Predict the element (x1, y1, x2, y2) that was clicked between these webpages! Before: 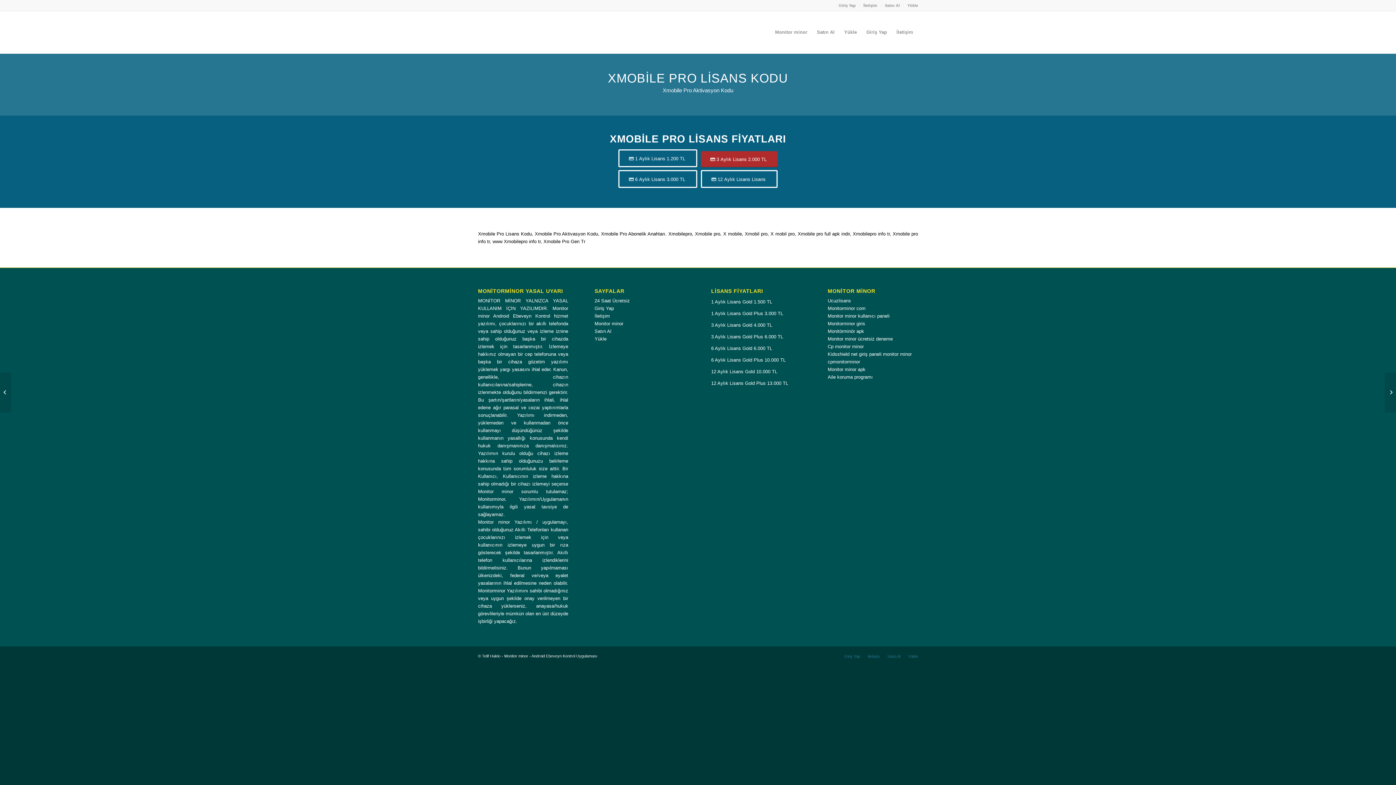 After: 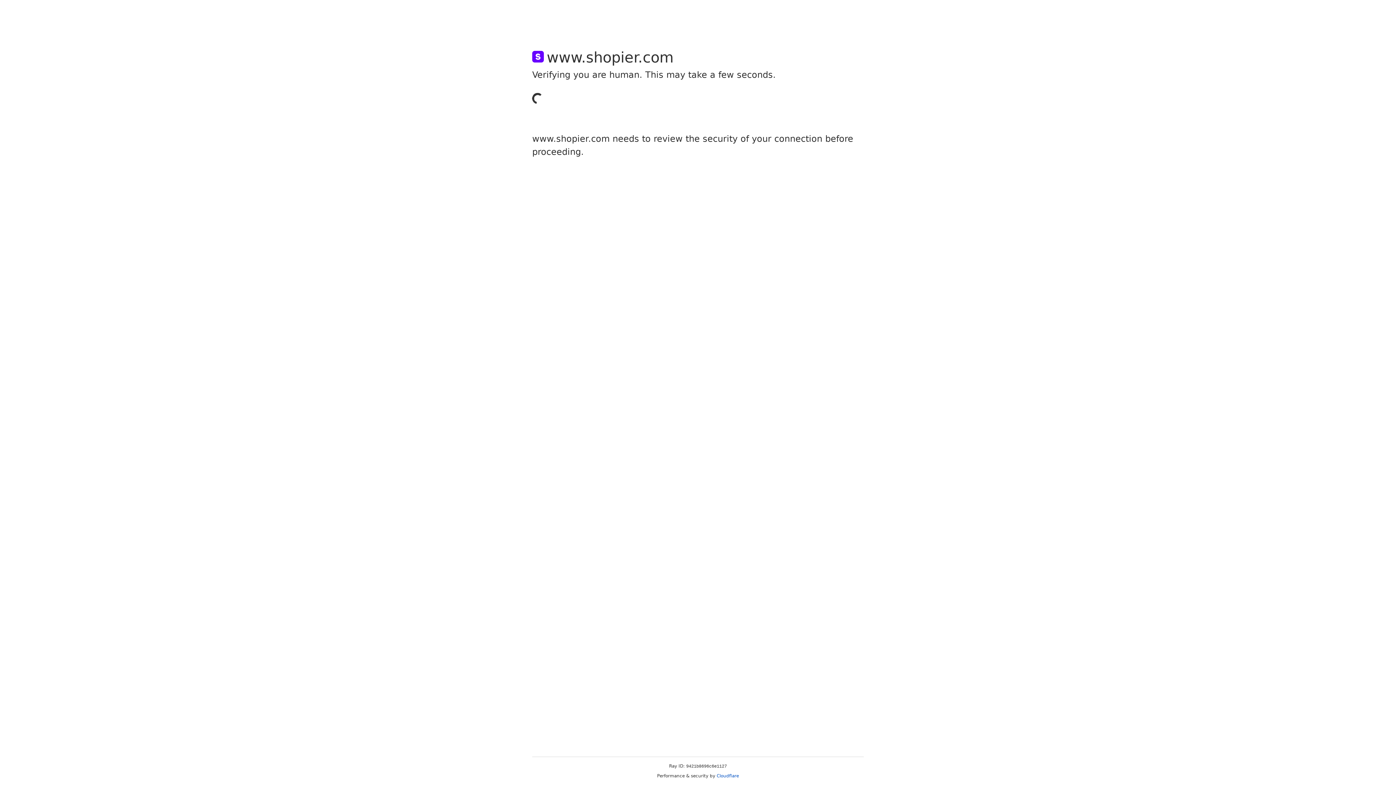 Action: label: 6 Aylık Lisans Gold 6.000 TL bbox: (711, 345, 772, 351)